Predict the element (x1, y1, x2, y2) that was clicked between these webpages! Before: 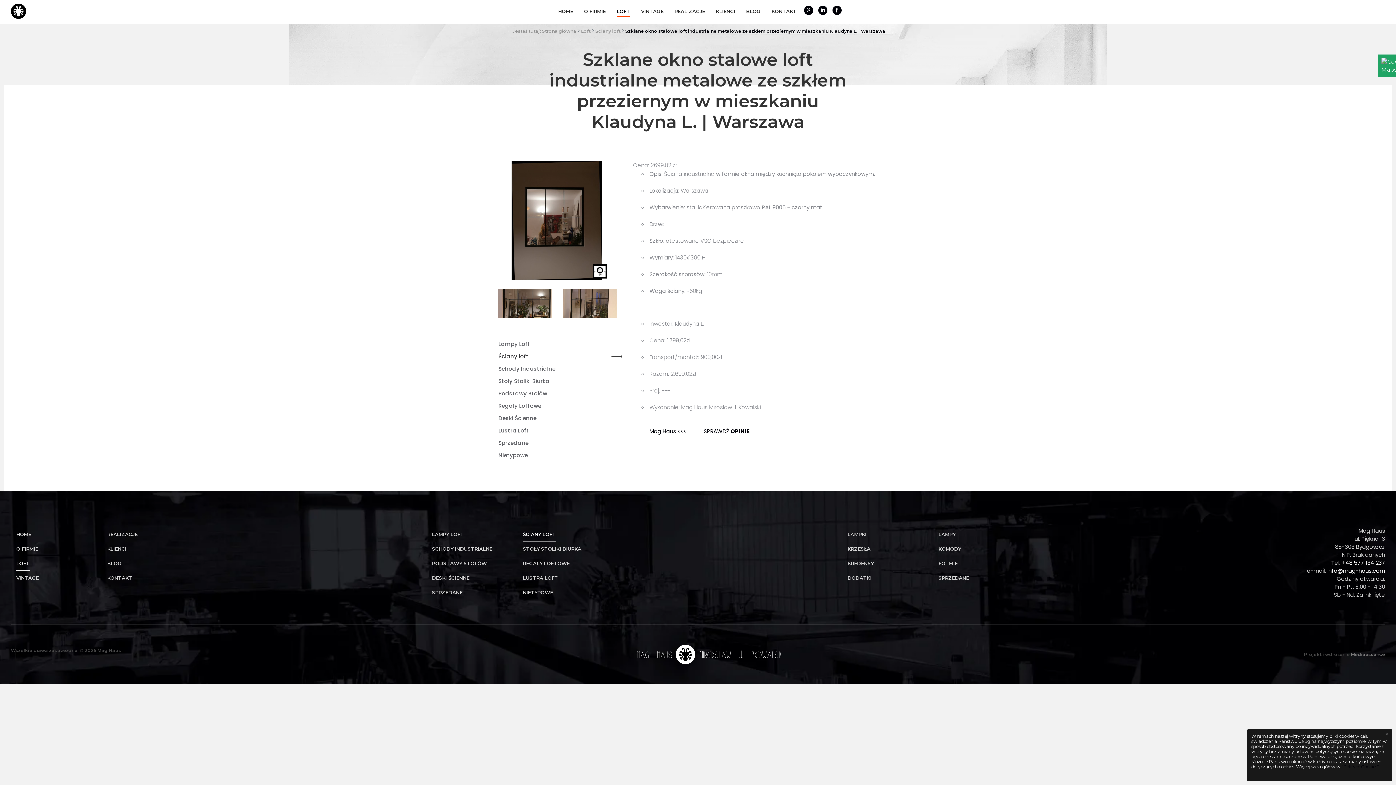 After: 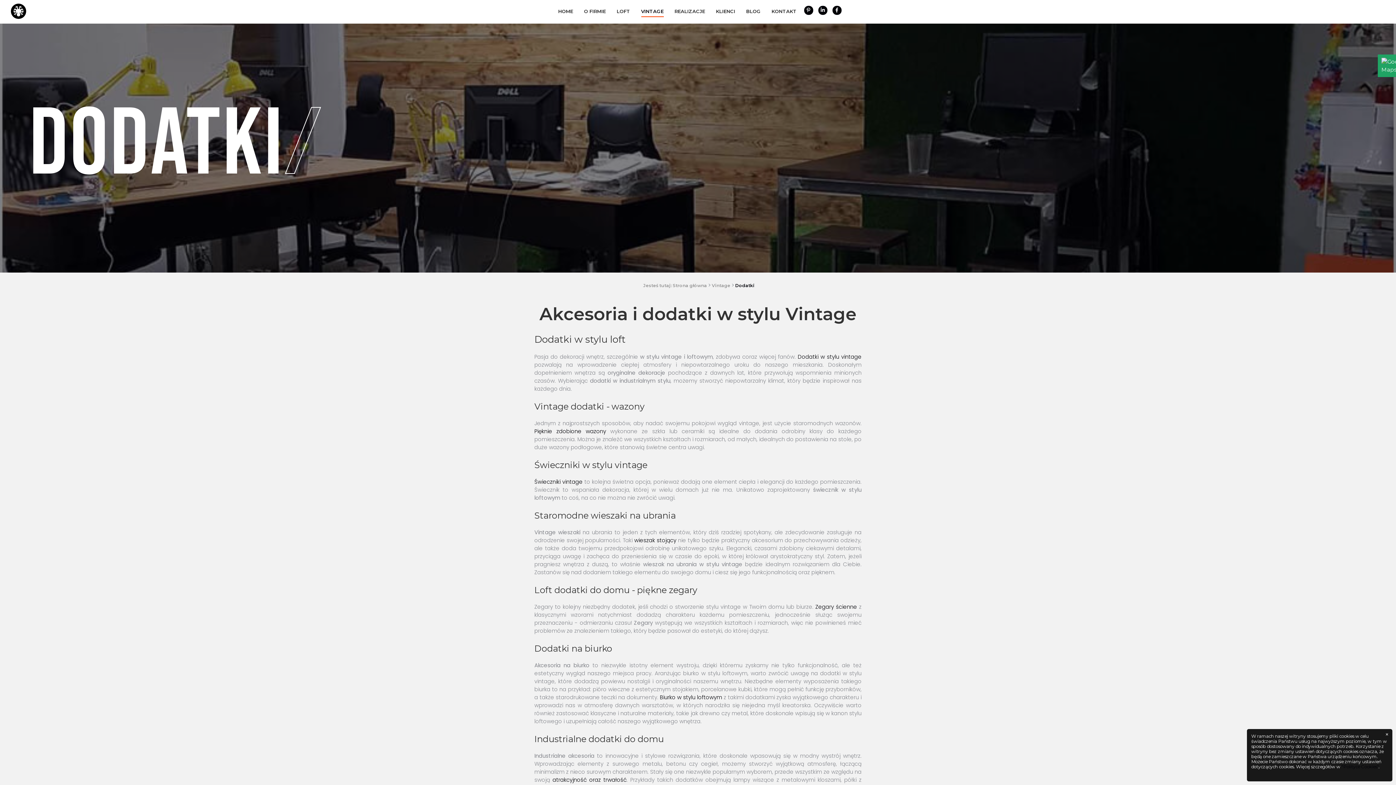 Action: bbox: (847, 570, 871, 585) label: DODATKI